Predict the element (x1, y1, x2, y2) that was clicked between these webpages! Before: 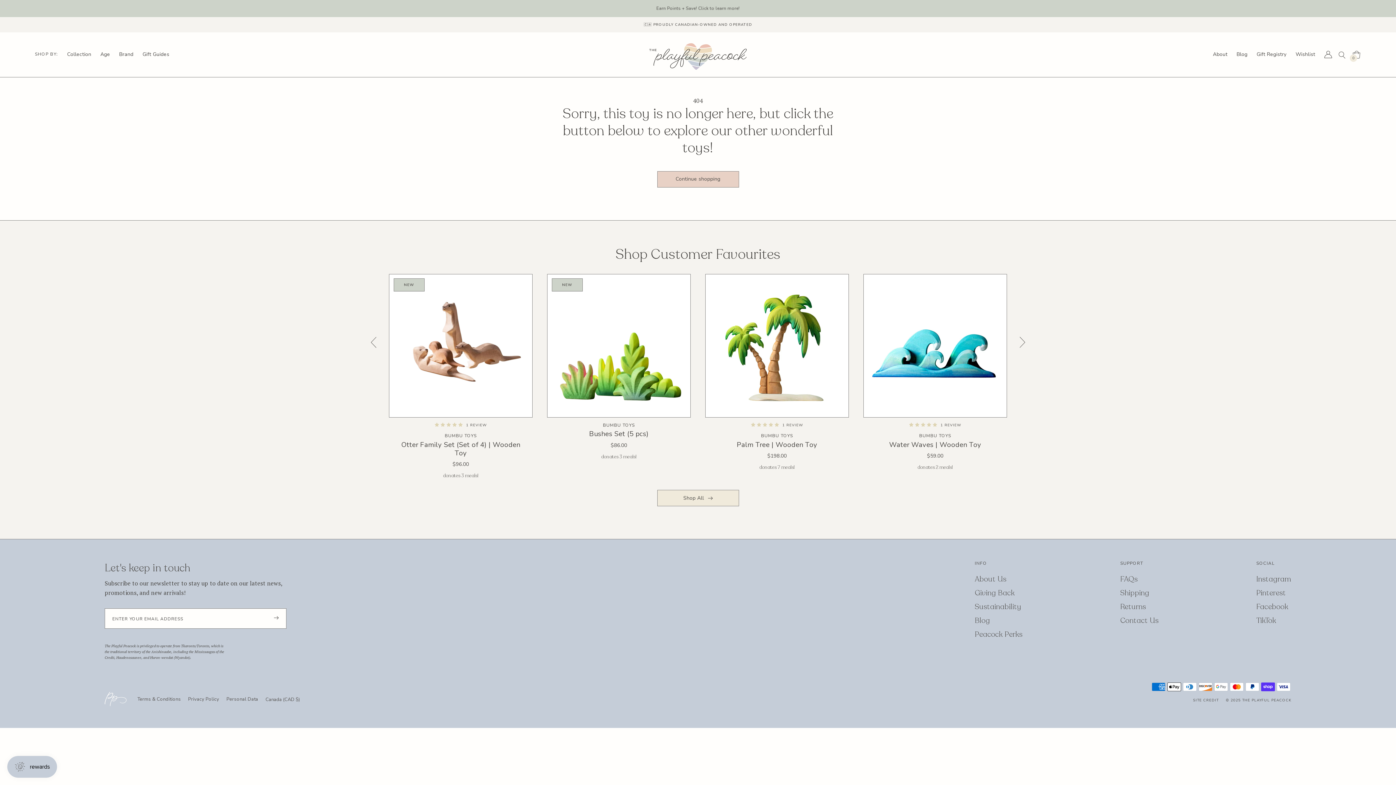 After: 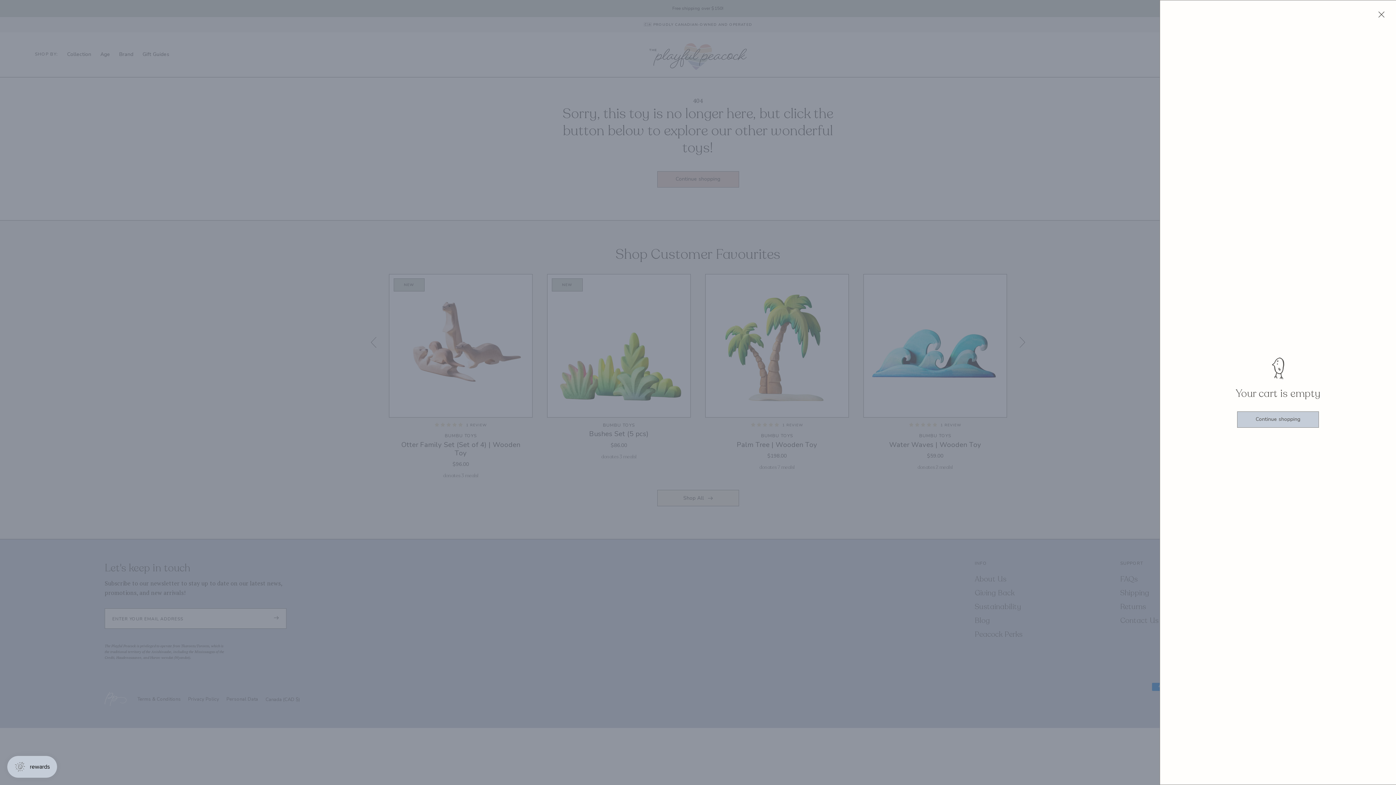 Action: bbox: (1352, 50, 1361, 58) label: Cart
0